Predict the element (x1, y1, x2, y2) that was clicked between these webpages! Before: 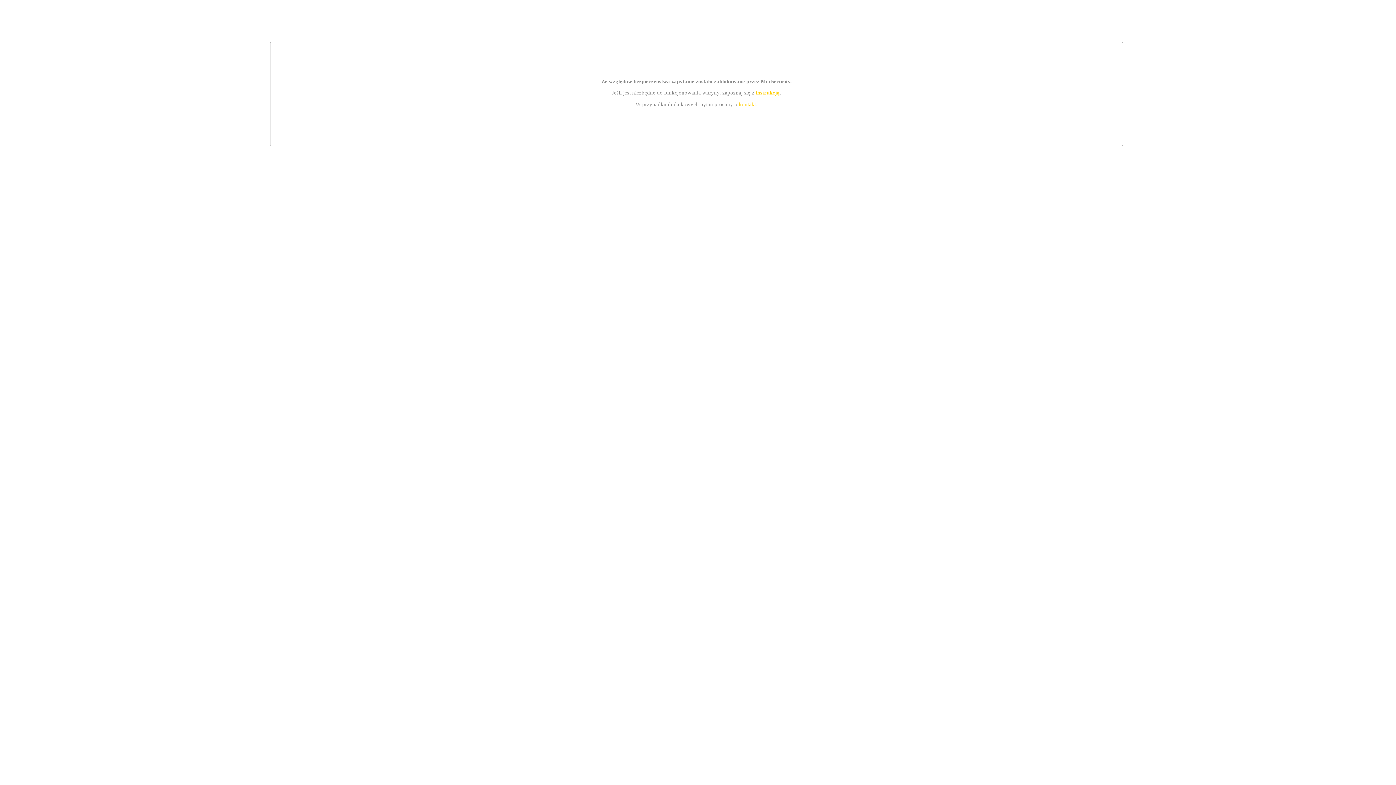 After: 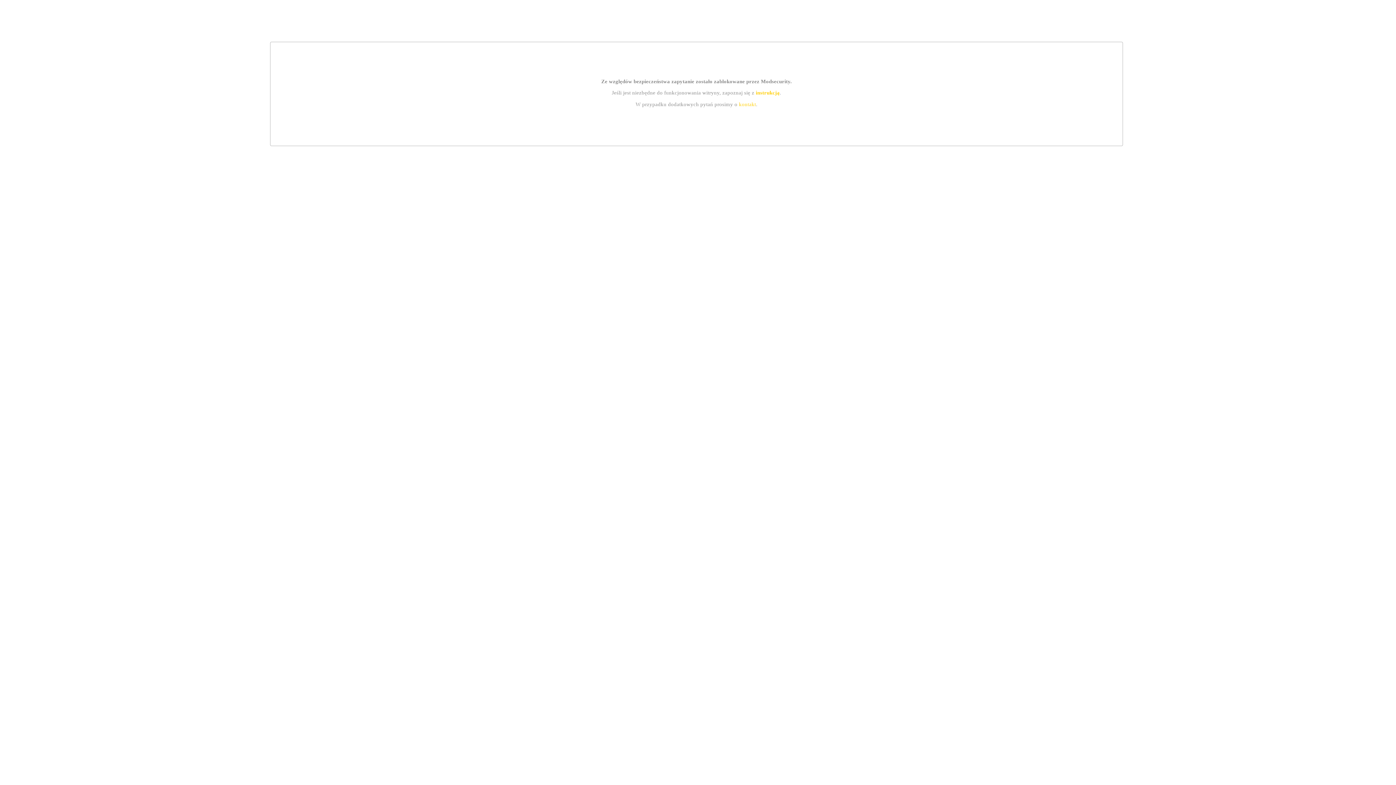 Action: label: kontakt bbox: (739, 101, 756, 107)